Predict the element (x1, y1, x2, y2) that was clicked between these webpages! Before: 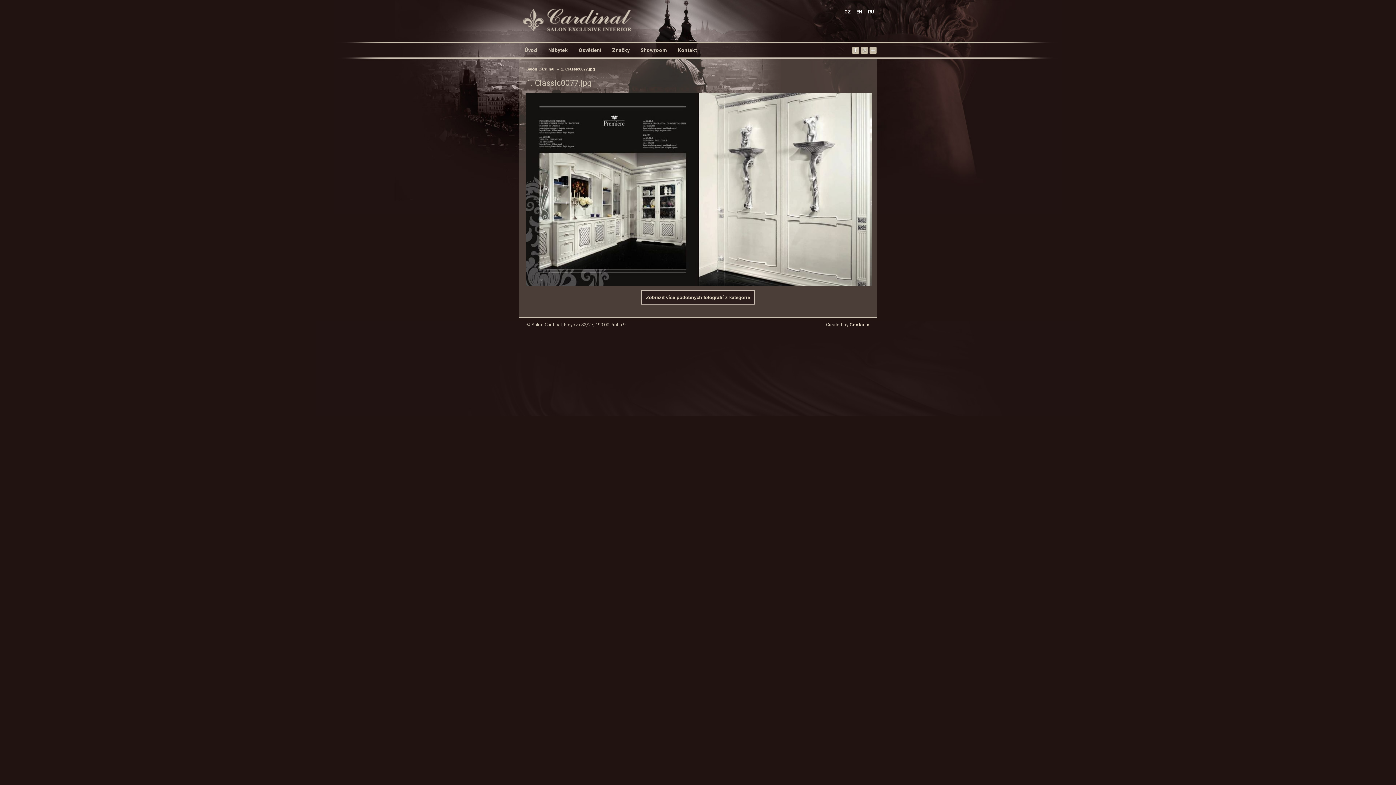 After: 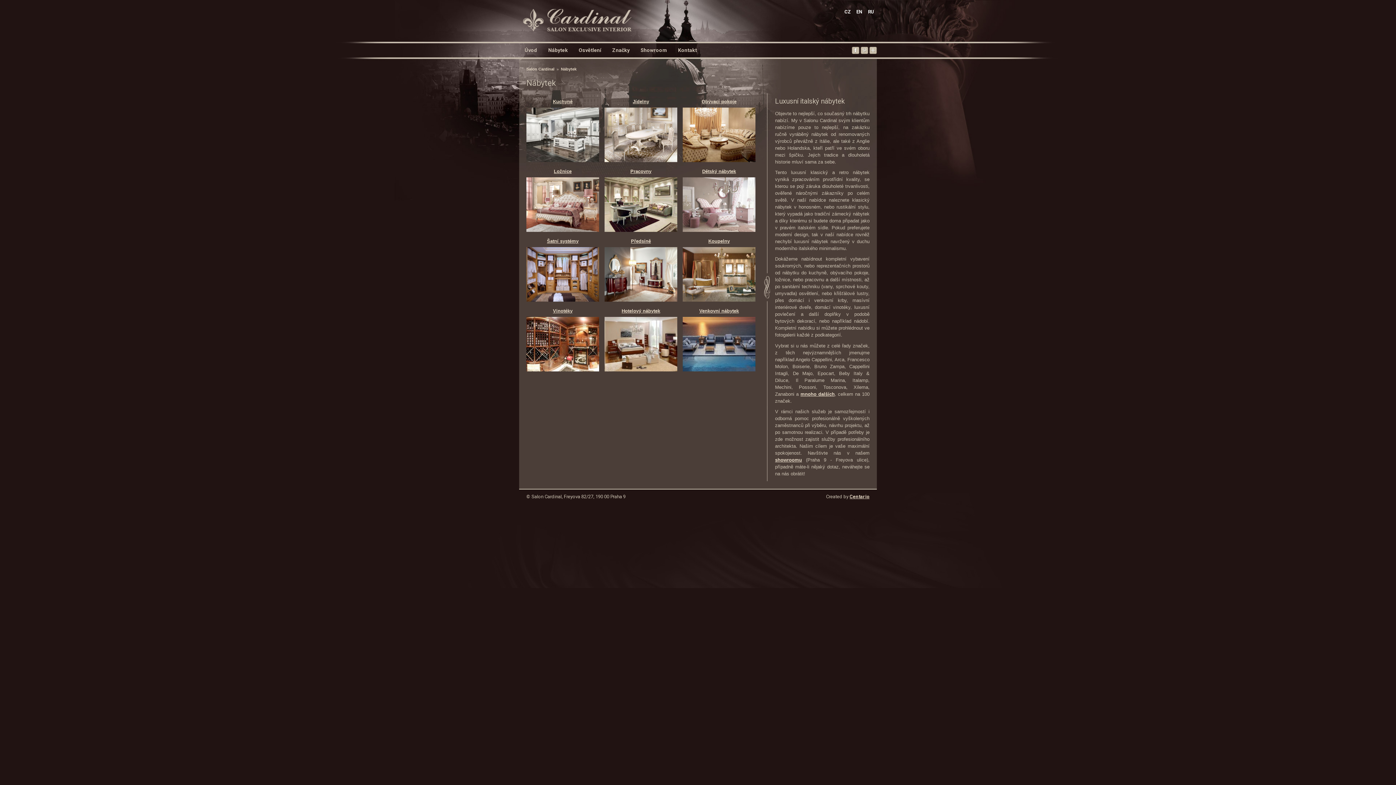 Action: bbox: (542, 43, 573, 57) label: Nábytek